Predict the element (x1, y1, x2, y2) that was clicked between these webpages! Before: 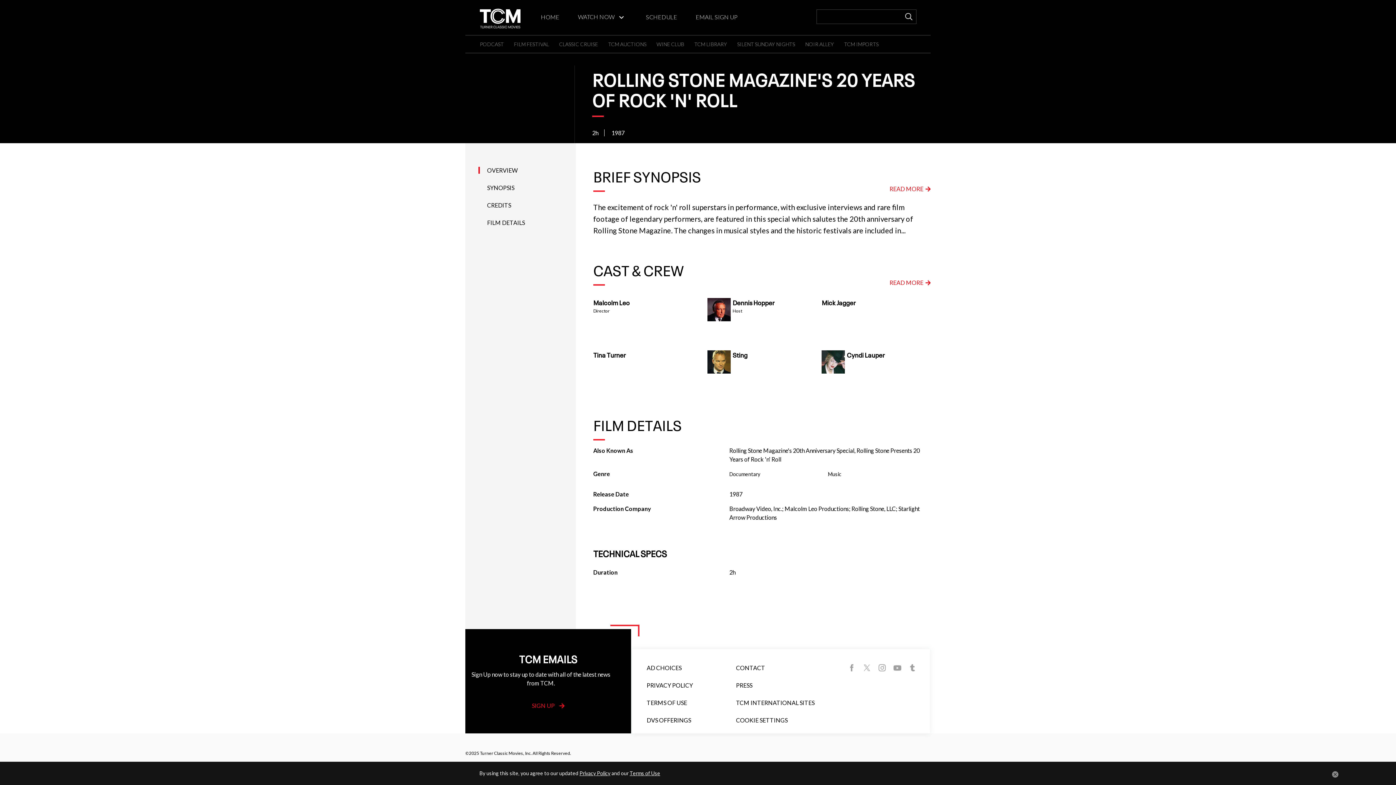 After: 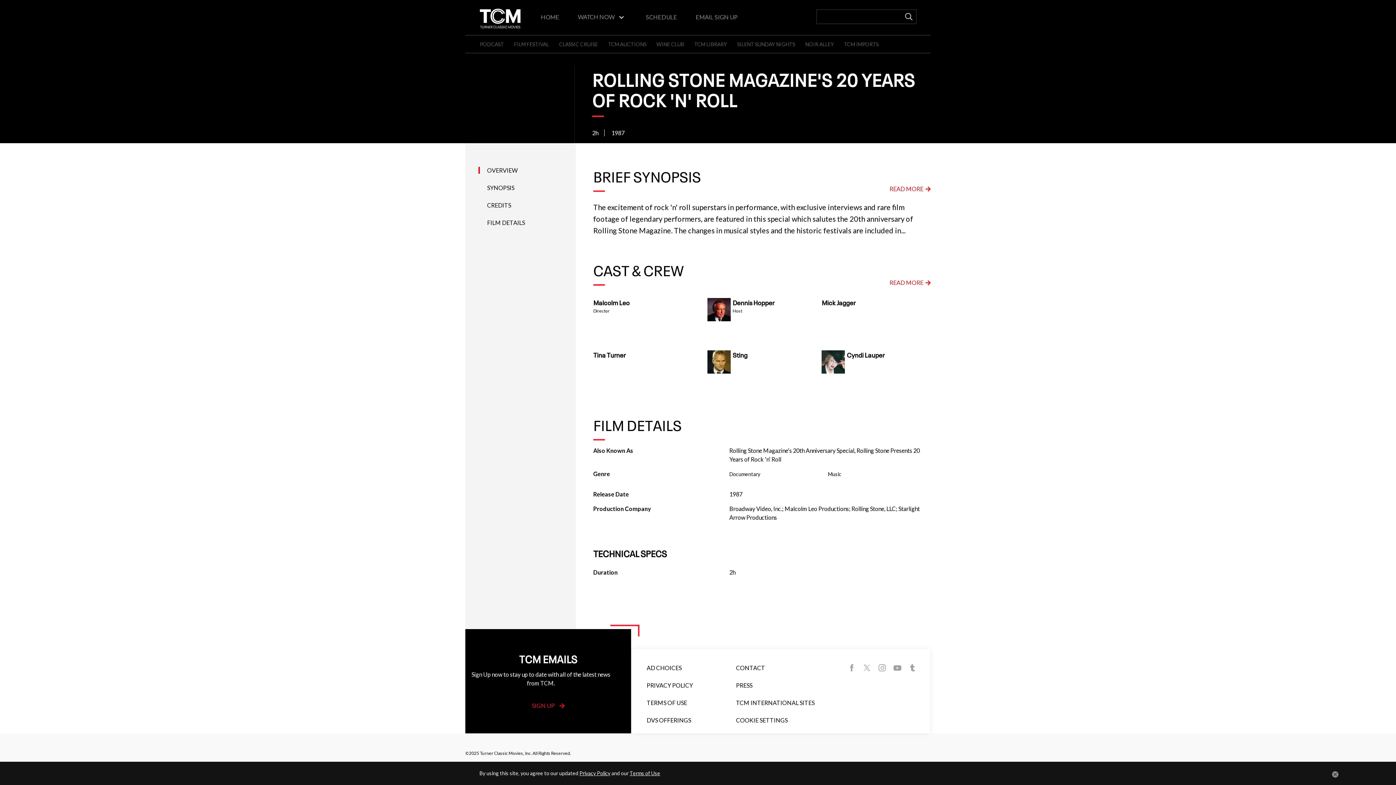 Action: bbox: (860, 661, 874, 675)